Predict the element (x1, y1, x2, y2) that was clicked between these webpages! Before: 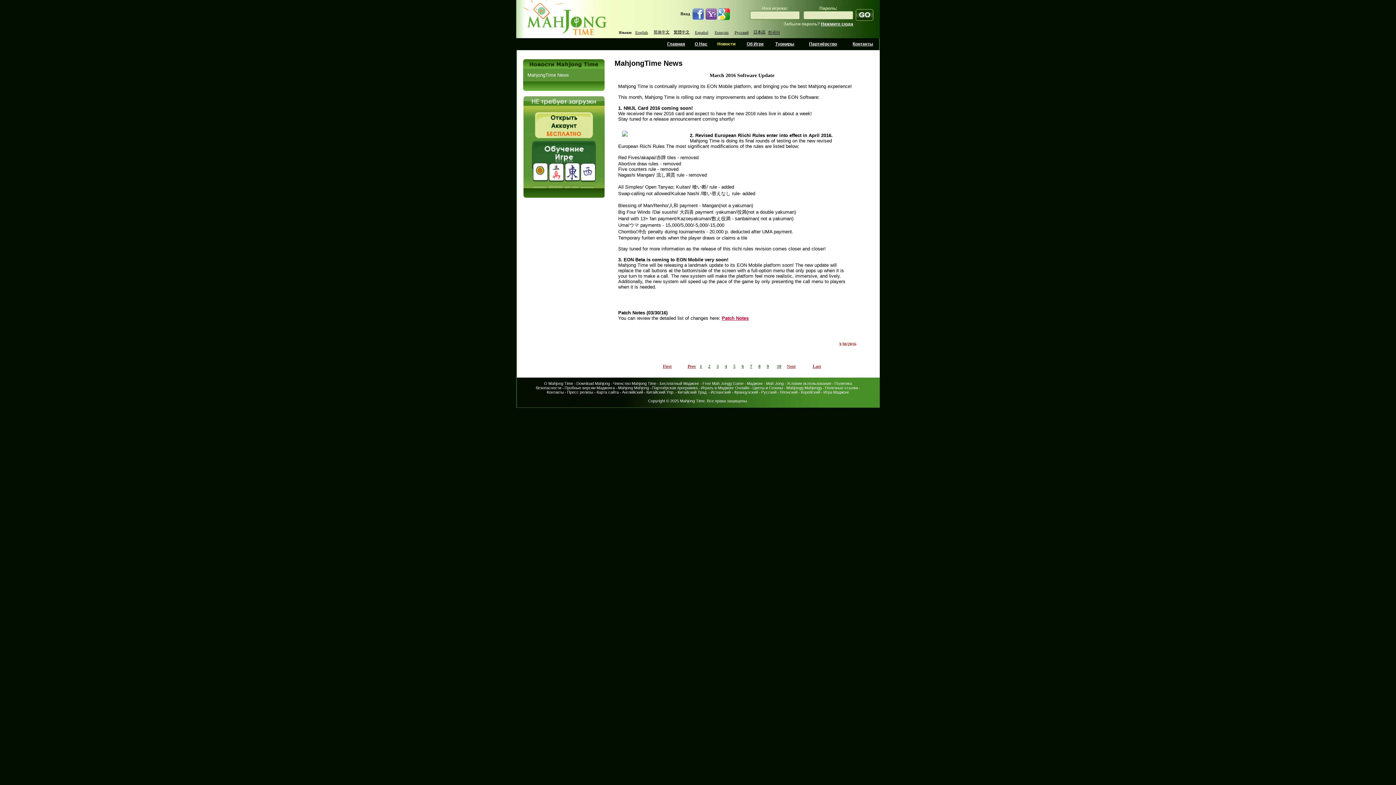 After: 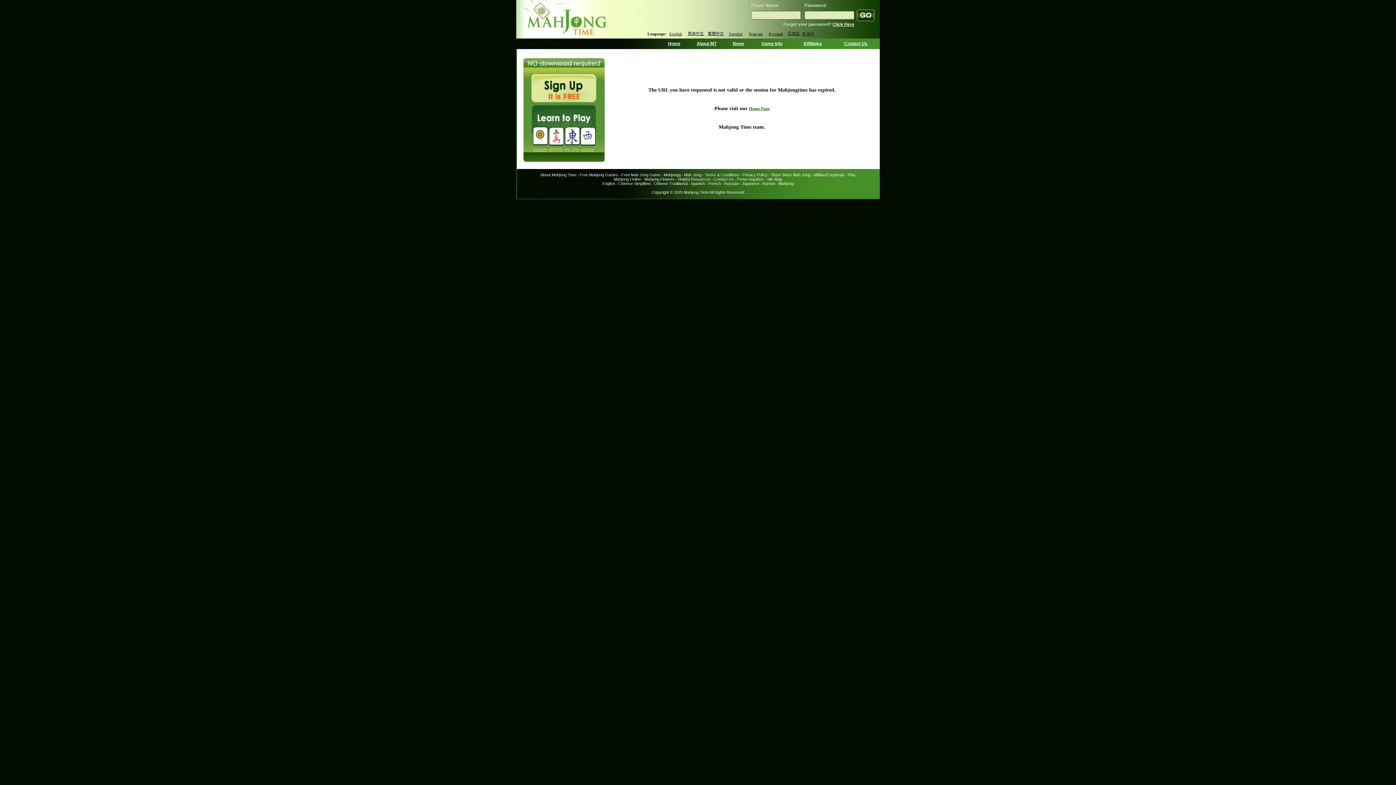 Action: bbox: (734, 390, 758, 394) label: Французский